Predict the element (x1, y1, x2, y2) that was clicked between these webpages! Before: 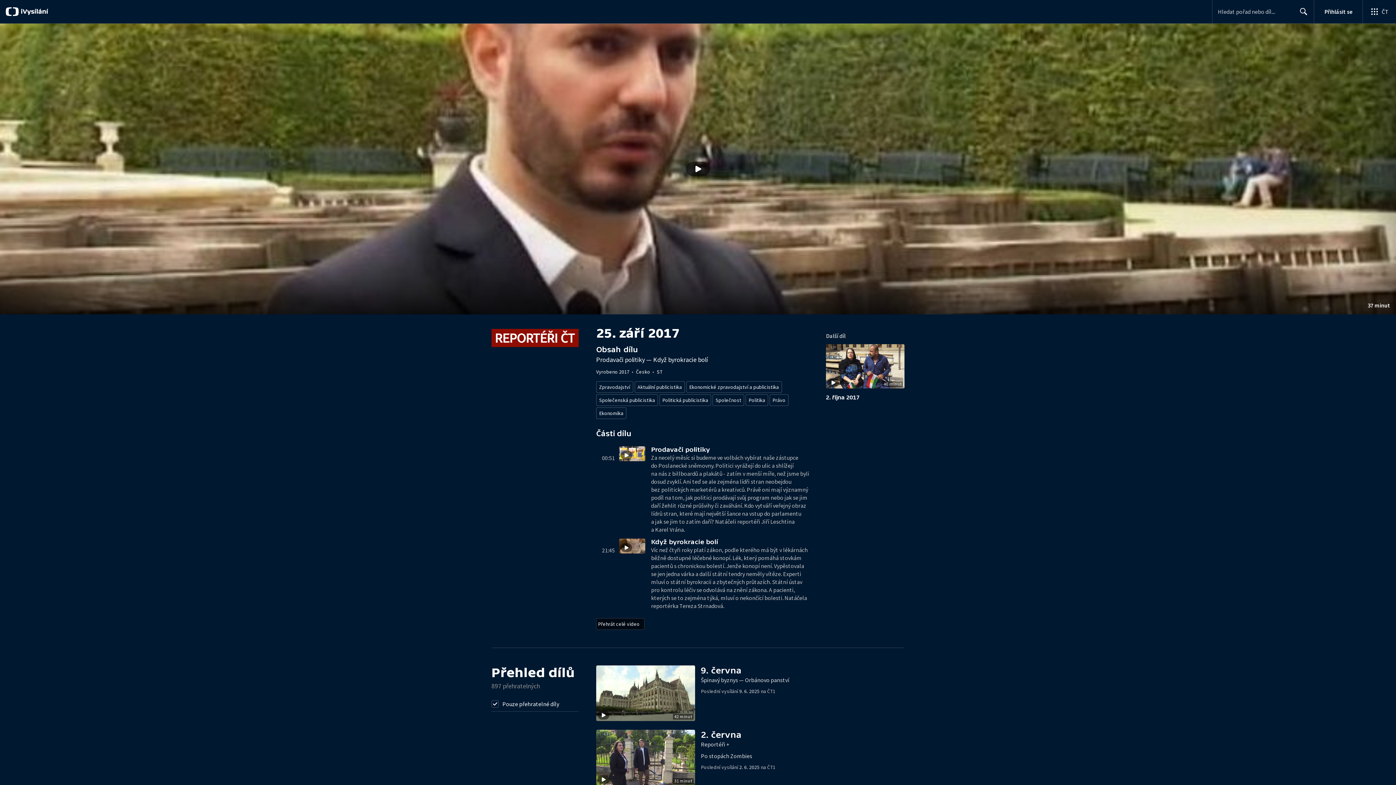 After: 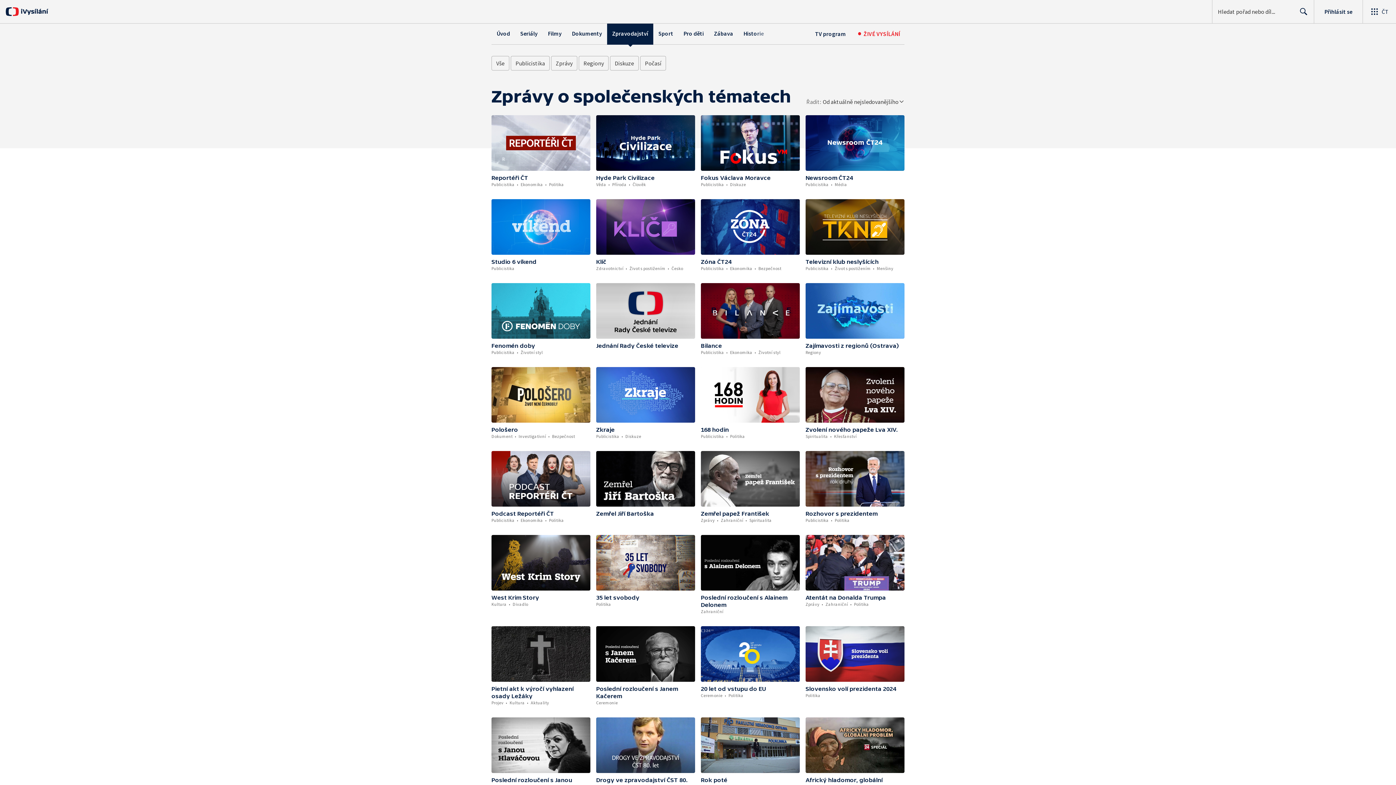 Action: bbox: (596, 394, 658, 406) label: Společenská publicistika